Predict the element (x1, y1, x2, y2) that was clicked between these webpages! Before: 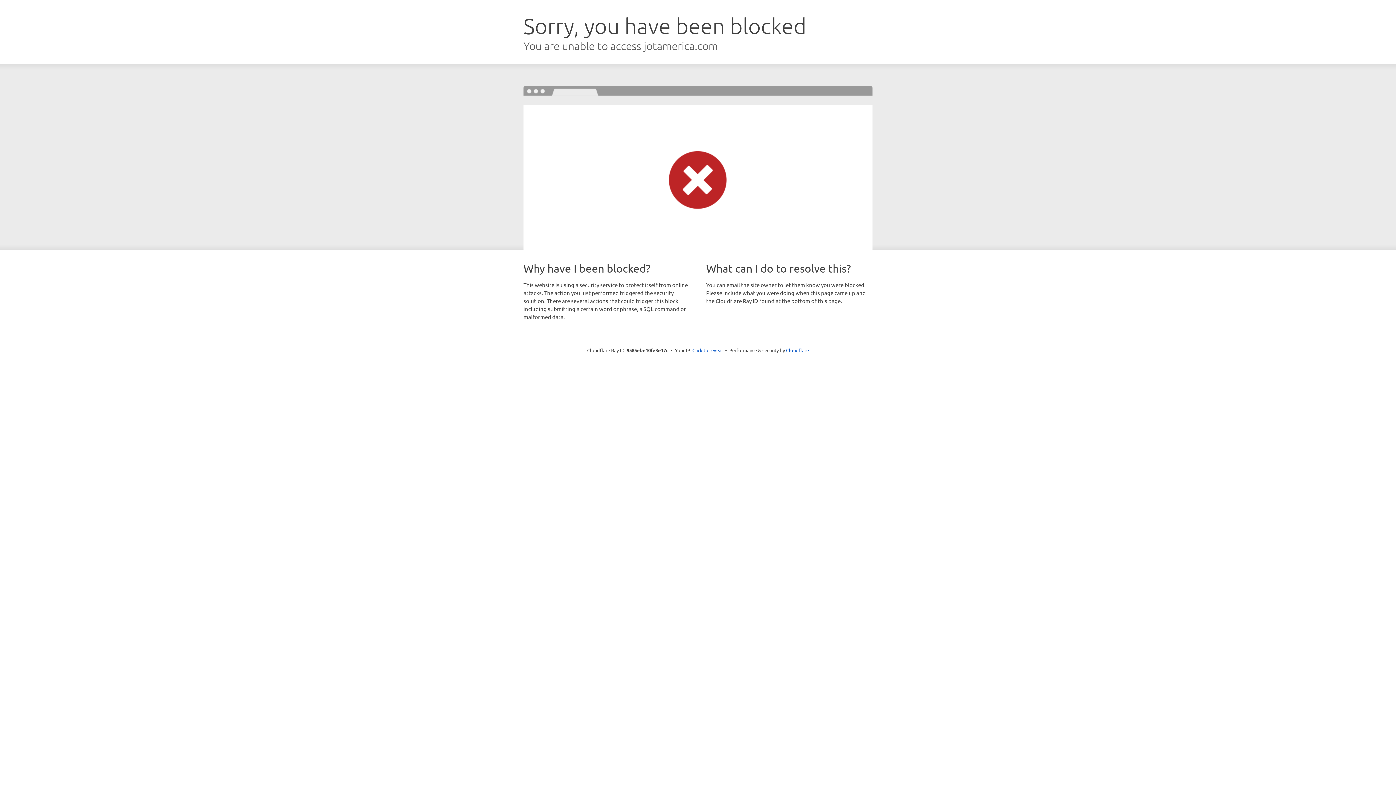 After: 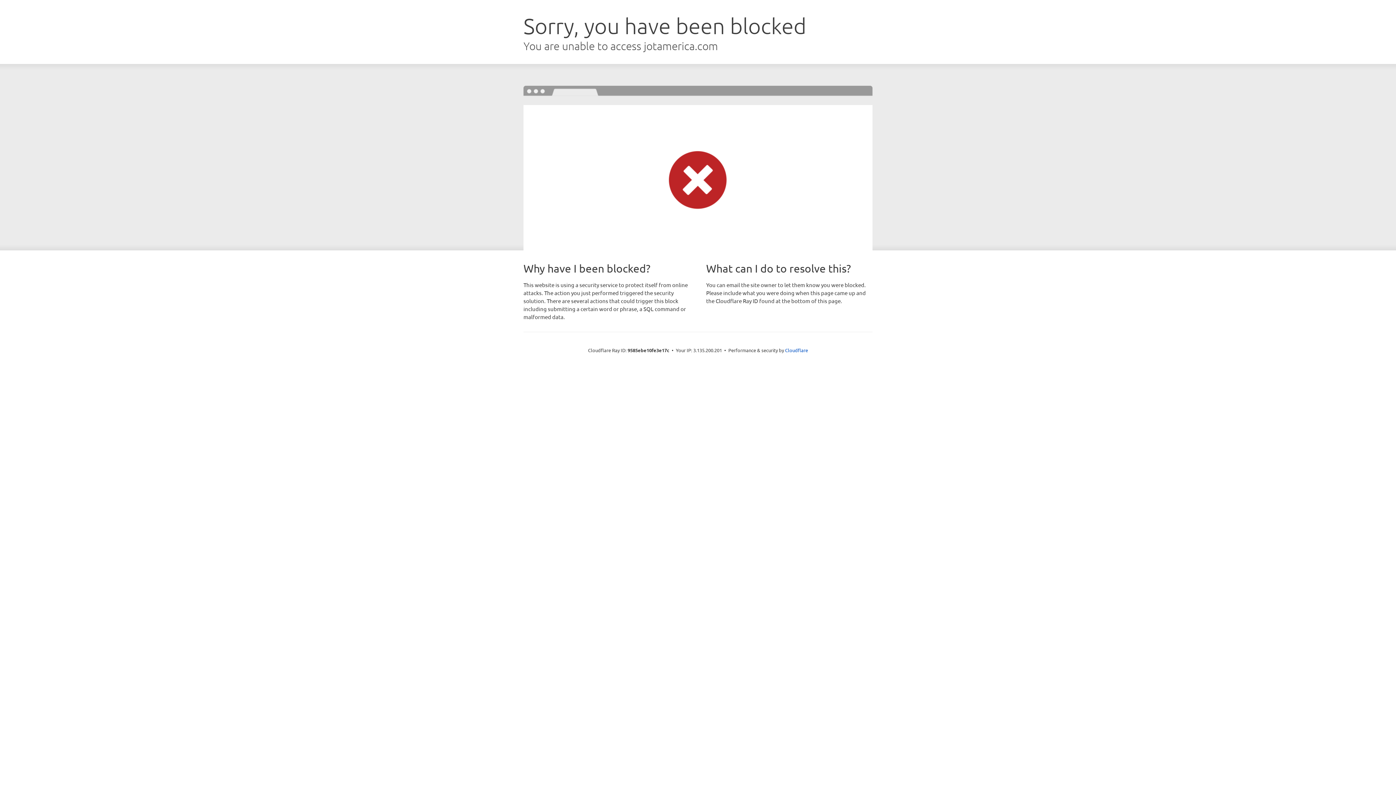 Action: label: Click to reveal bbox: (692, 346, 723, 353)